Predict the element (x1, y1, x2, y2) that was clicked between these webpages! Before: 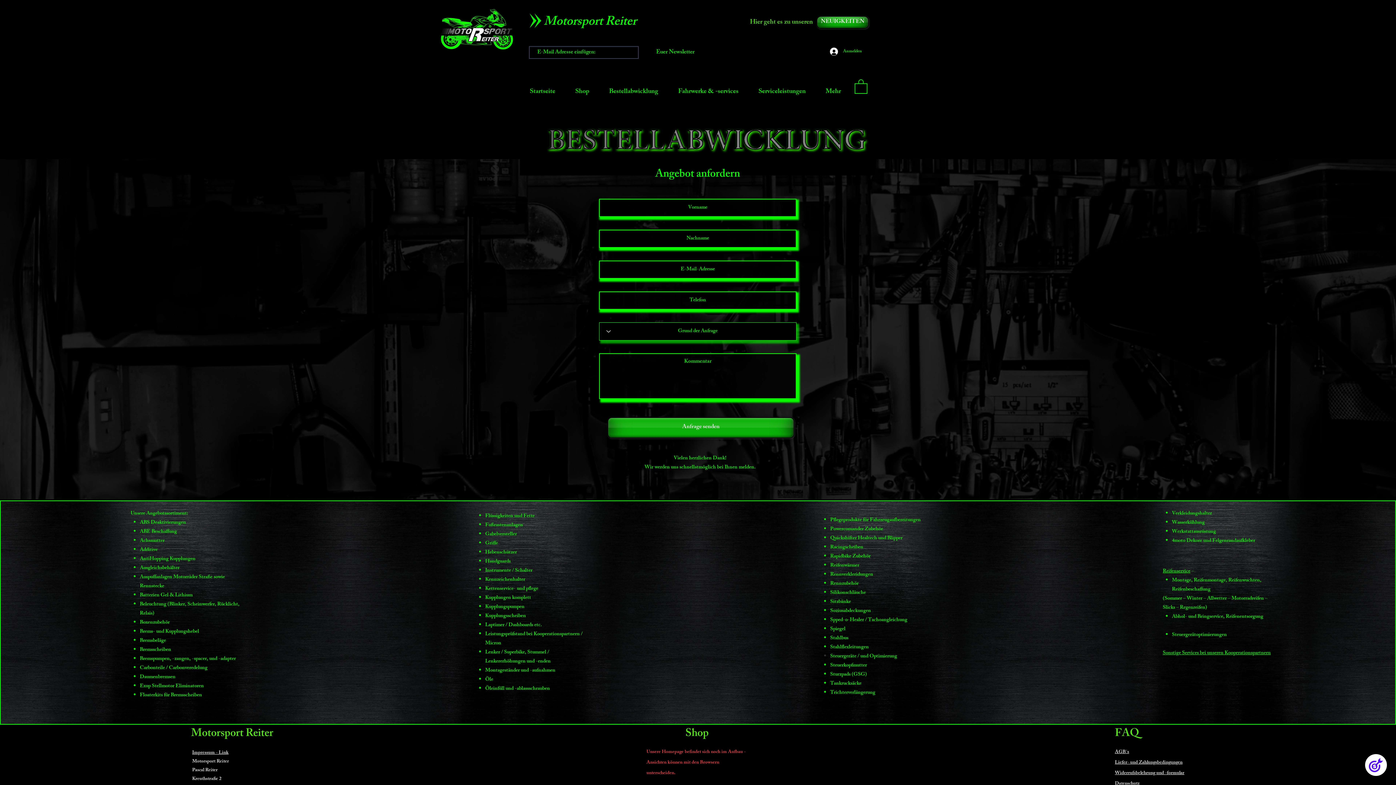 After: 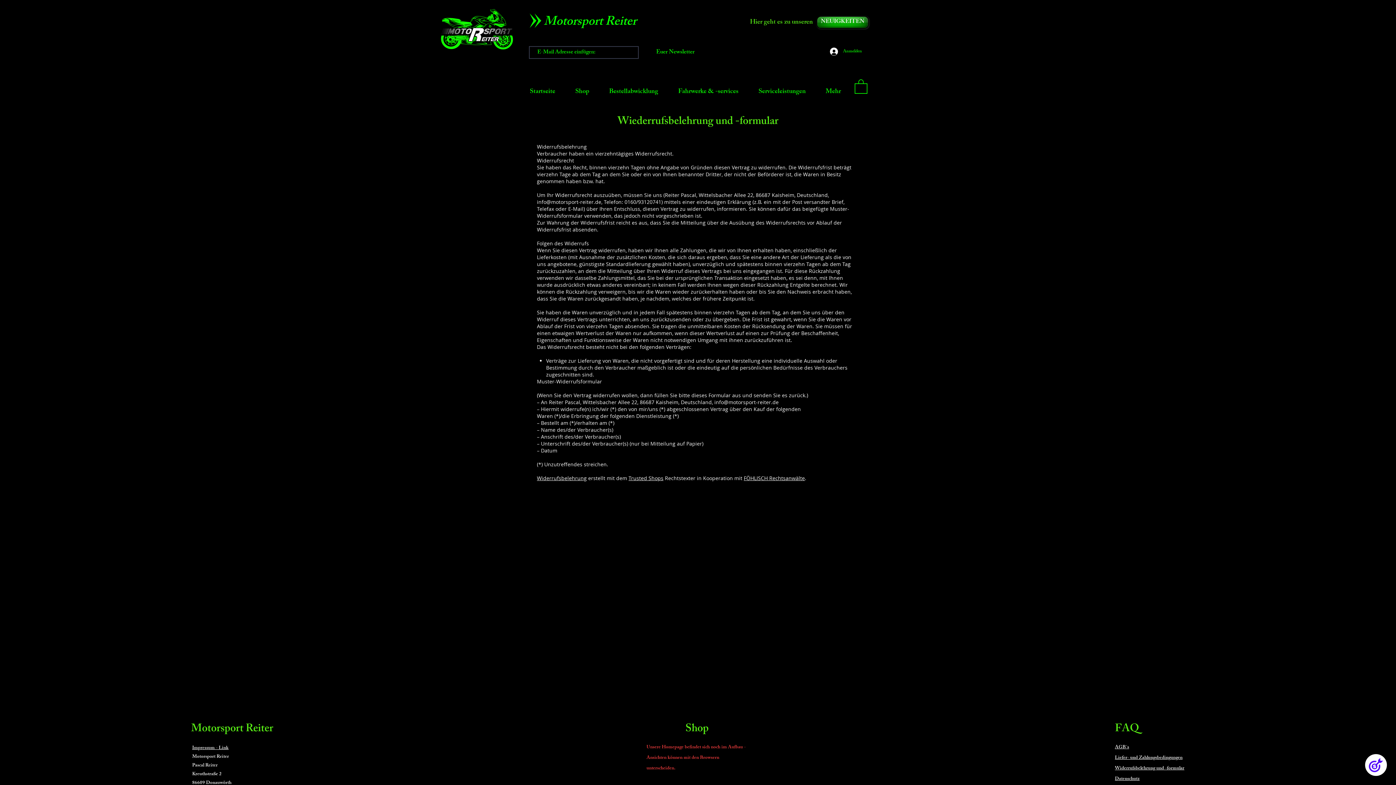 Action: bbox: (1115, 769, 1184, 775) label: Widerrufsbelehrung und -formular